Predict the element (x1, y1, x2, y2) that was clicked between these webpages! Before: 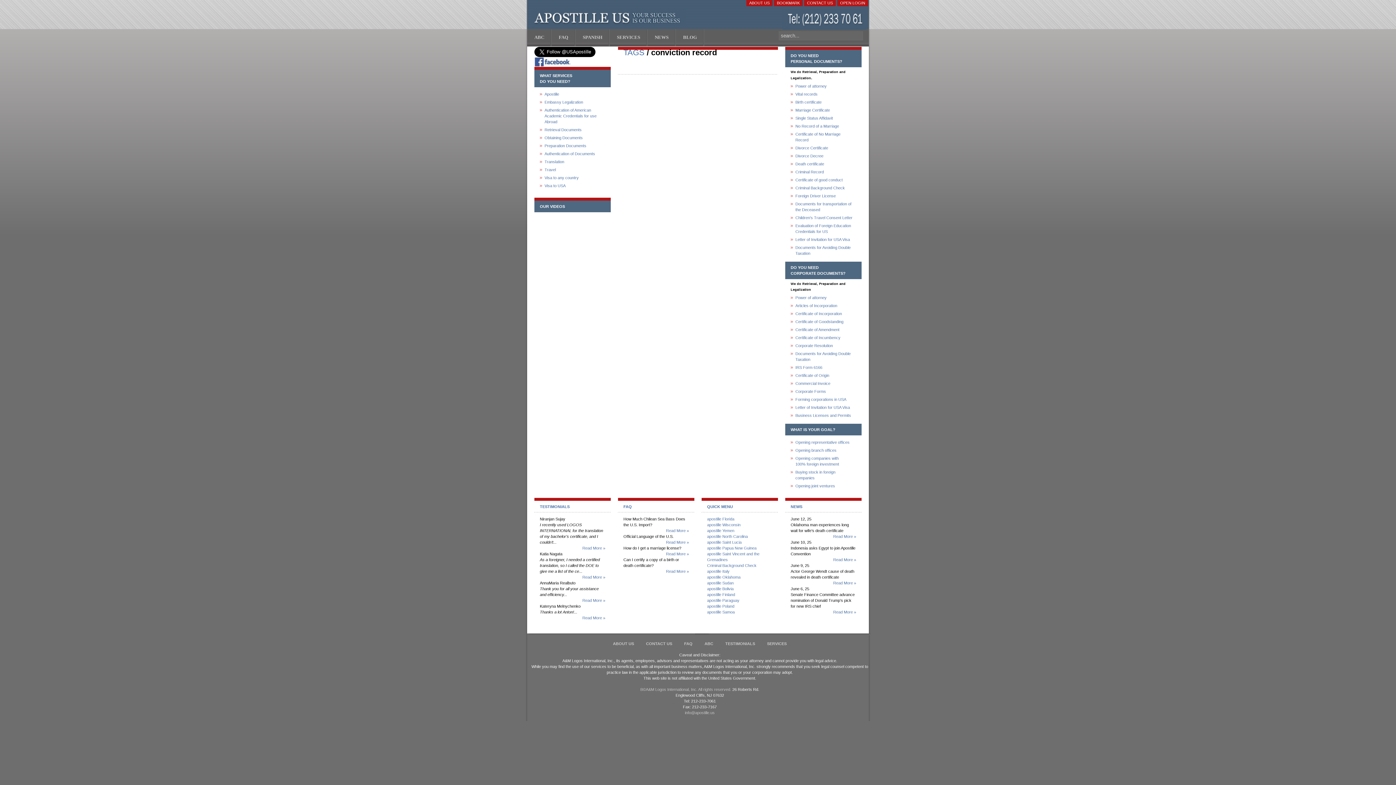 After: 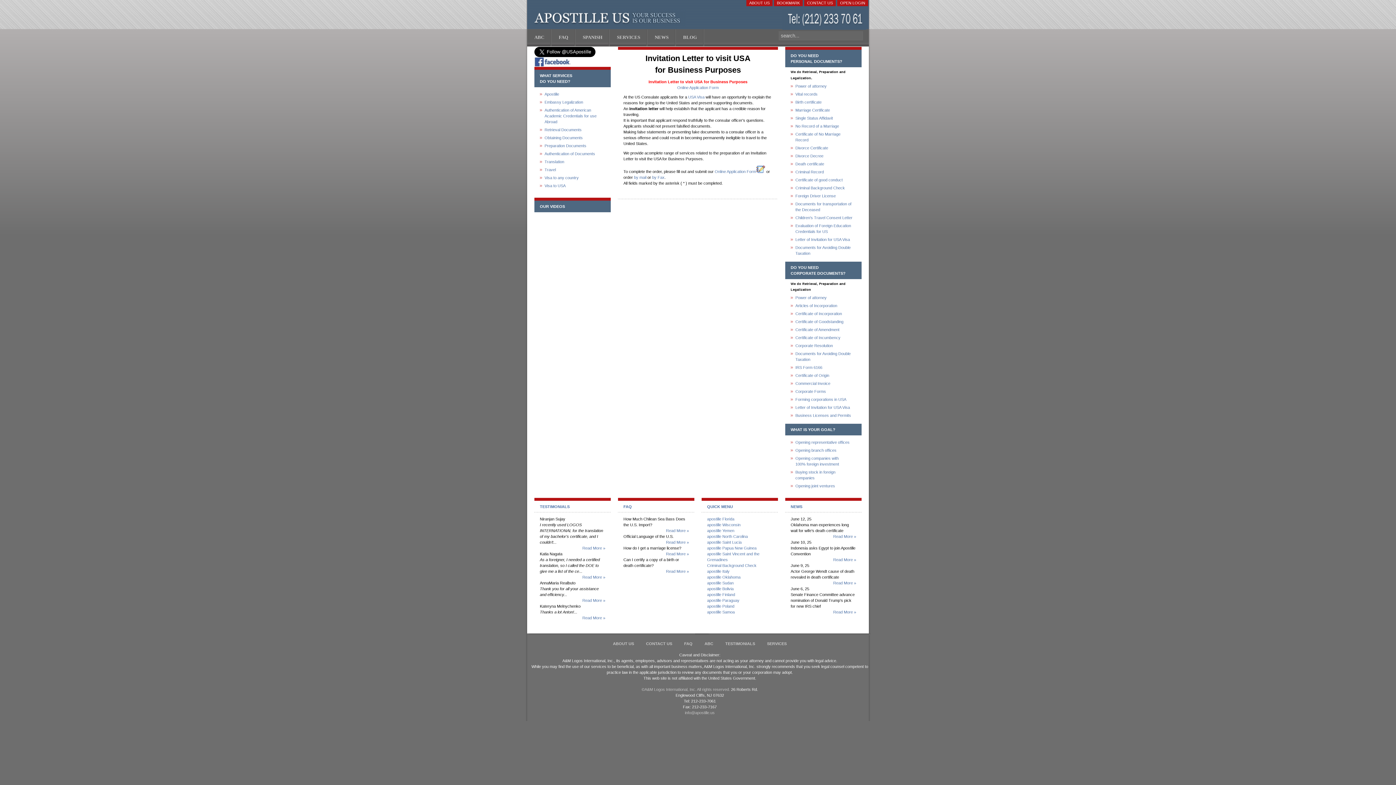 Action: label: Letter of Invitation for USA Visa bbox: (790, 402, 854, 410)